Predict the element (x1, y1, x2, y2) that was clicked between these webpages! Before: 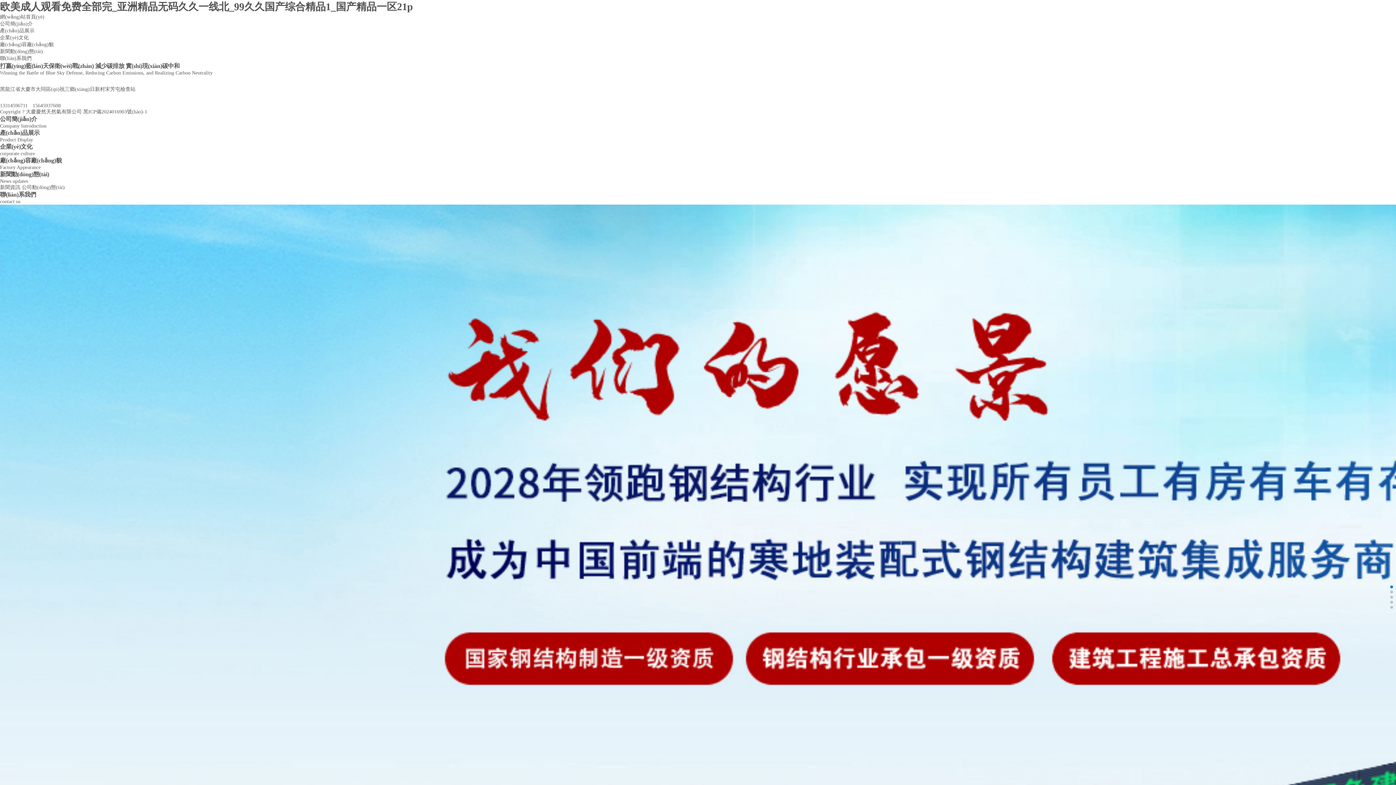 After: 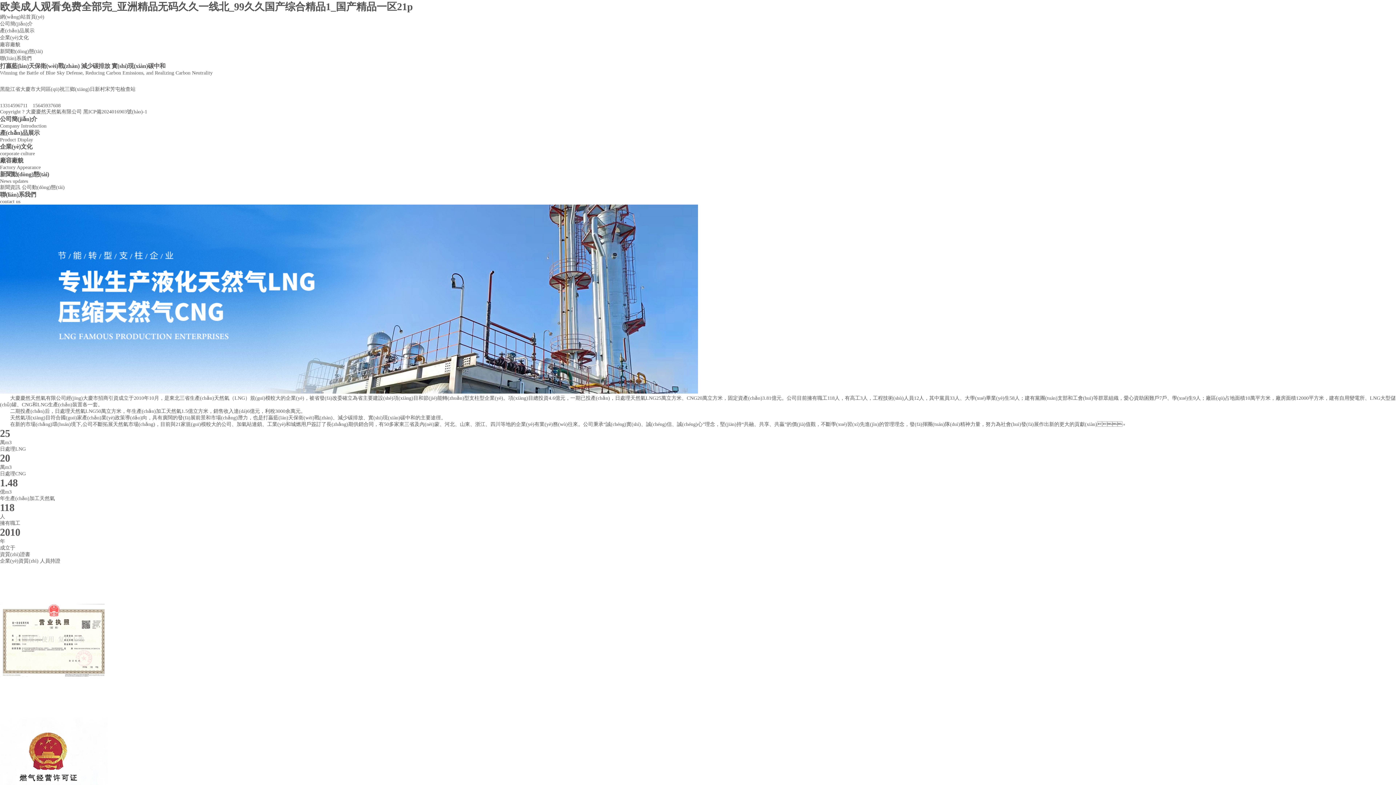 Action: bbox: (0, 115, 1396, 128) label: 公司簡(jiǎn)介
Company Introduction